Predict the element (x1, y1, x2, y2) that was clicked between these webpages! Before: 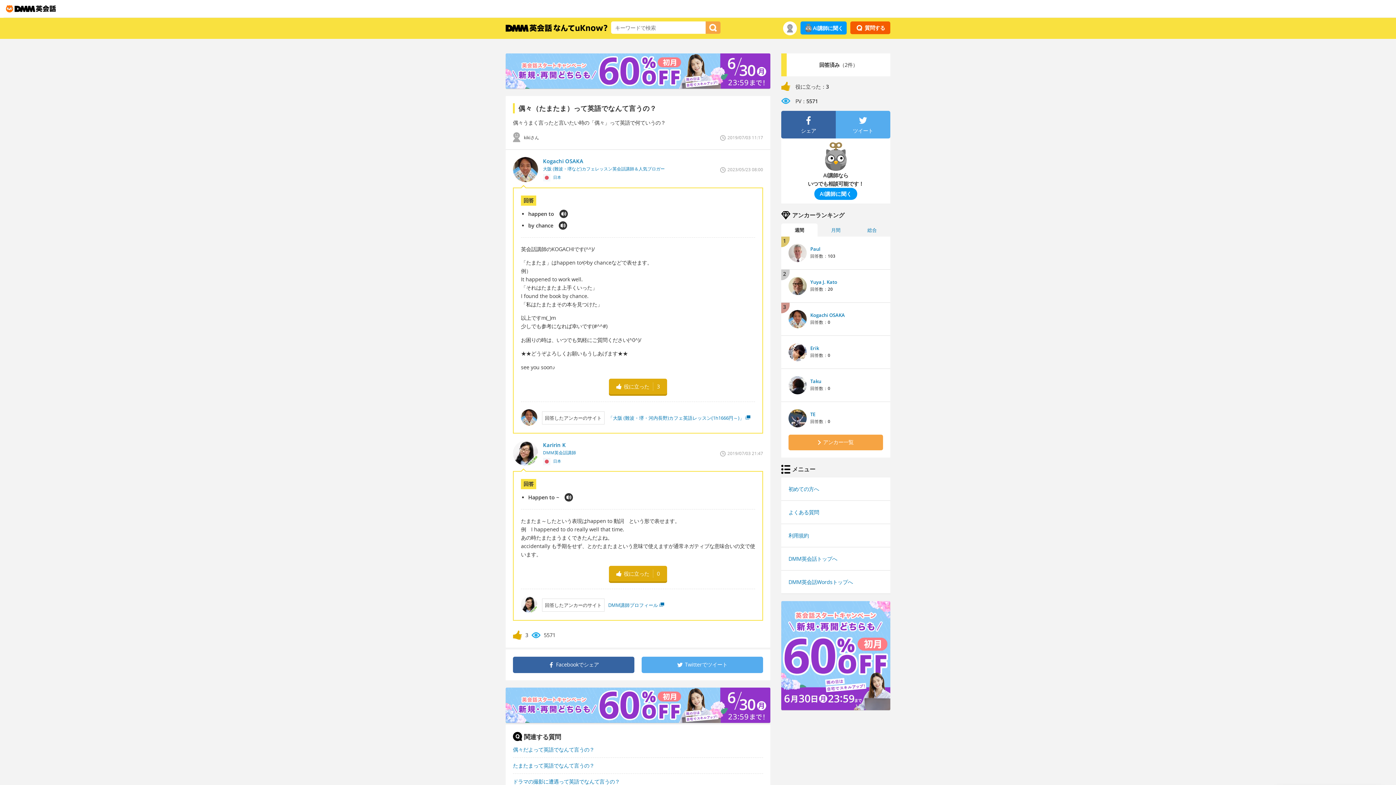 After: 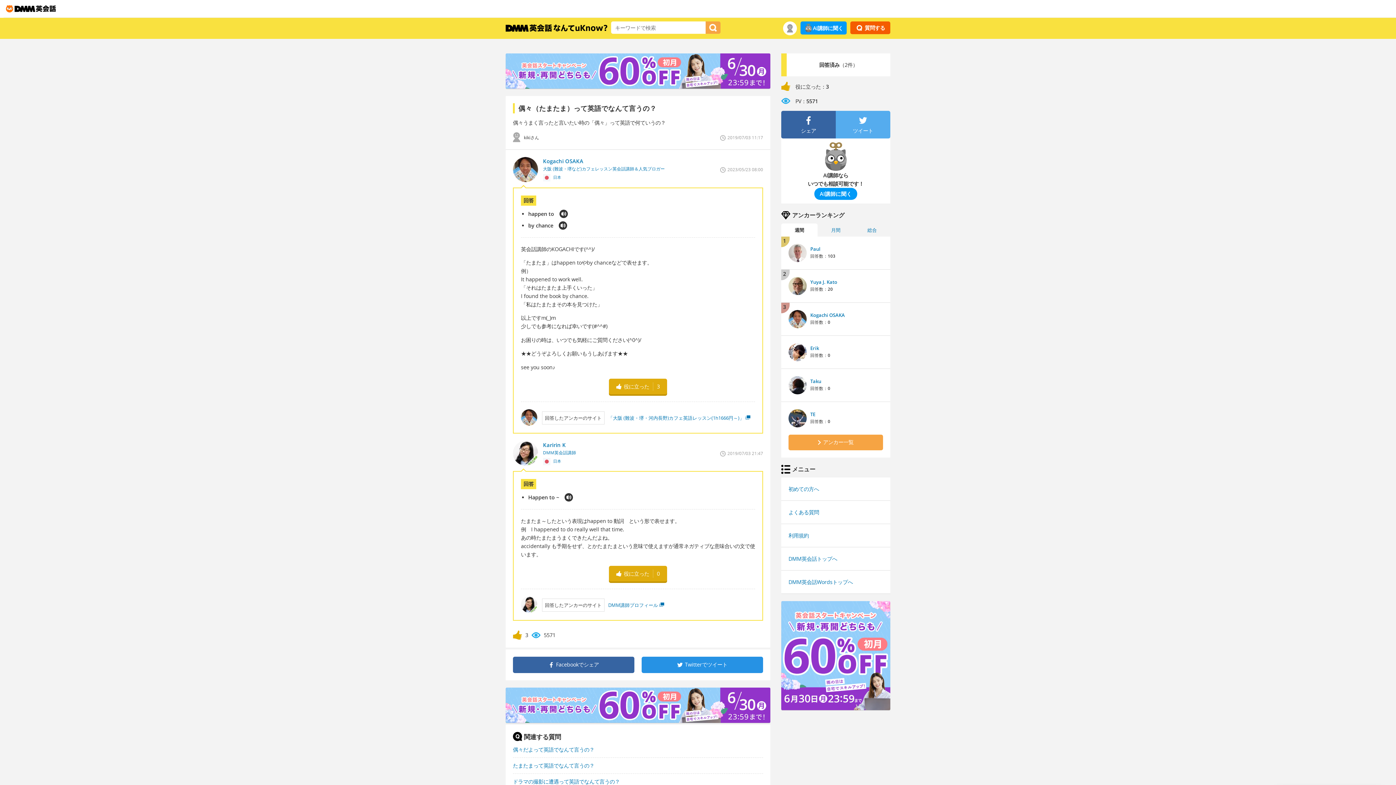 Action: bbox: (641, 657, 763, 673) label: 	Twitterでツイート